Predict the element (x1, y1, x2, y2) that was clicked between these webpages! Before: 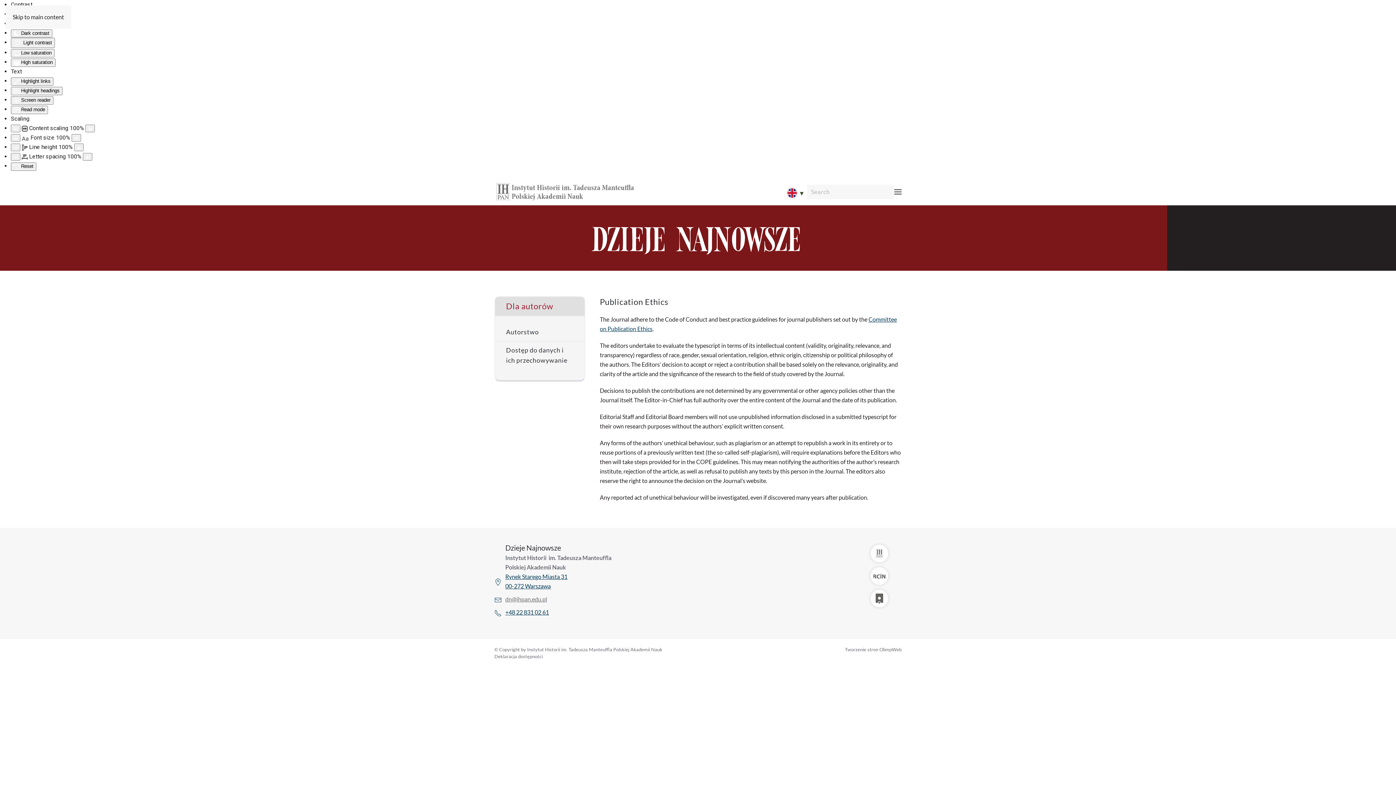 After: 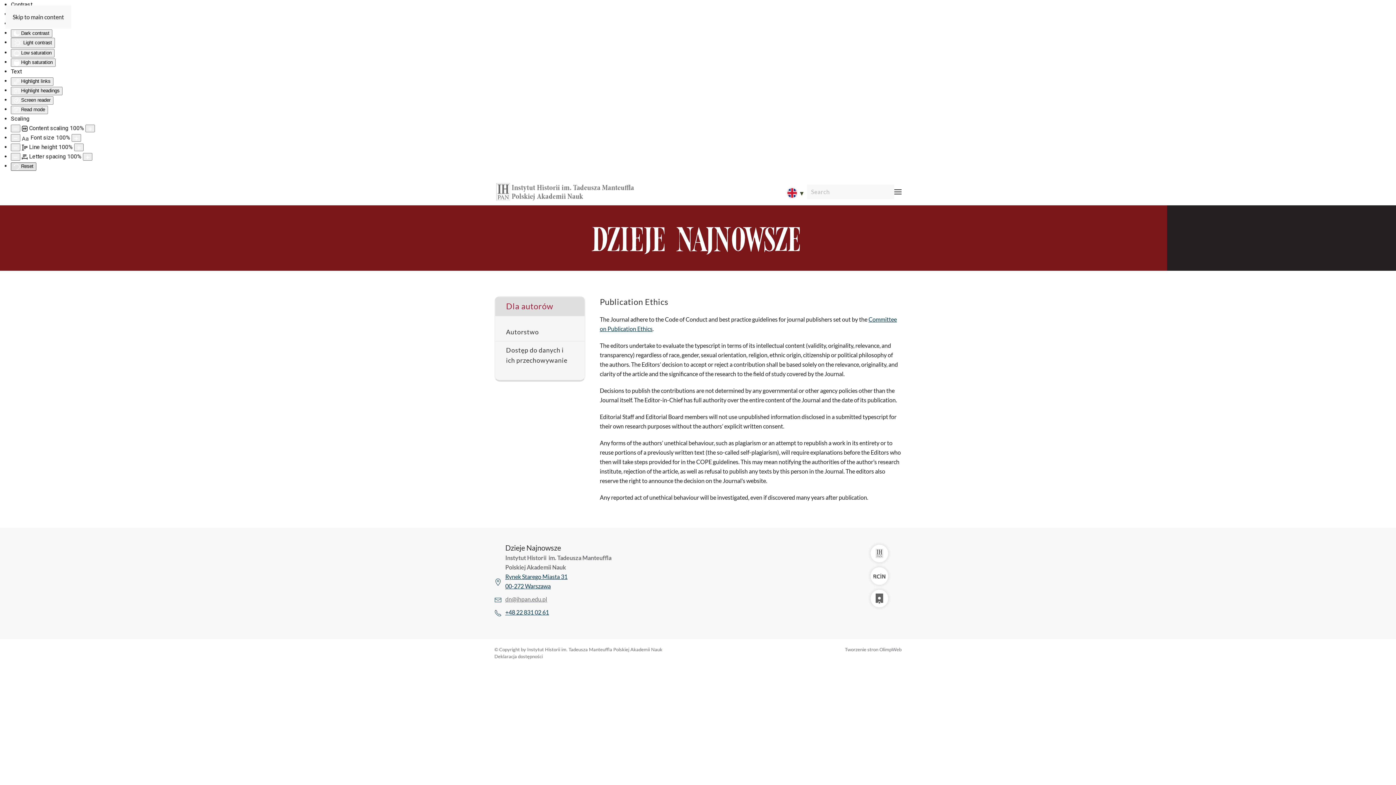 Action: bbox: (10, 162, 36, 170) label: Reset